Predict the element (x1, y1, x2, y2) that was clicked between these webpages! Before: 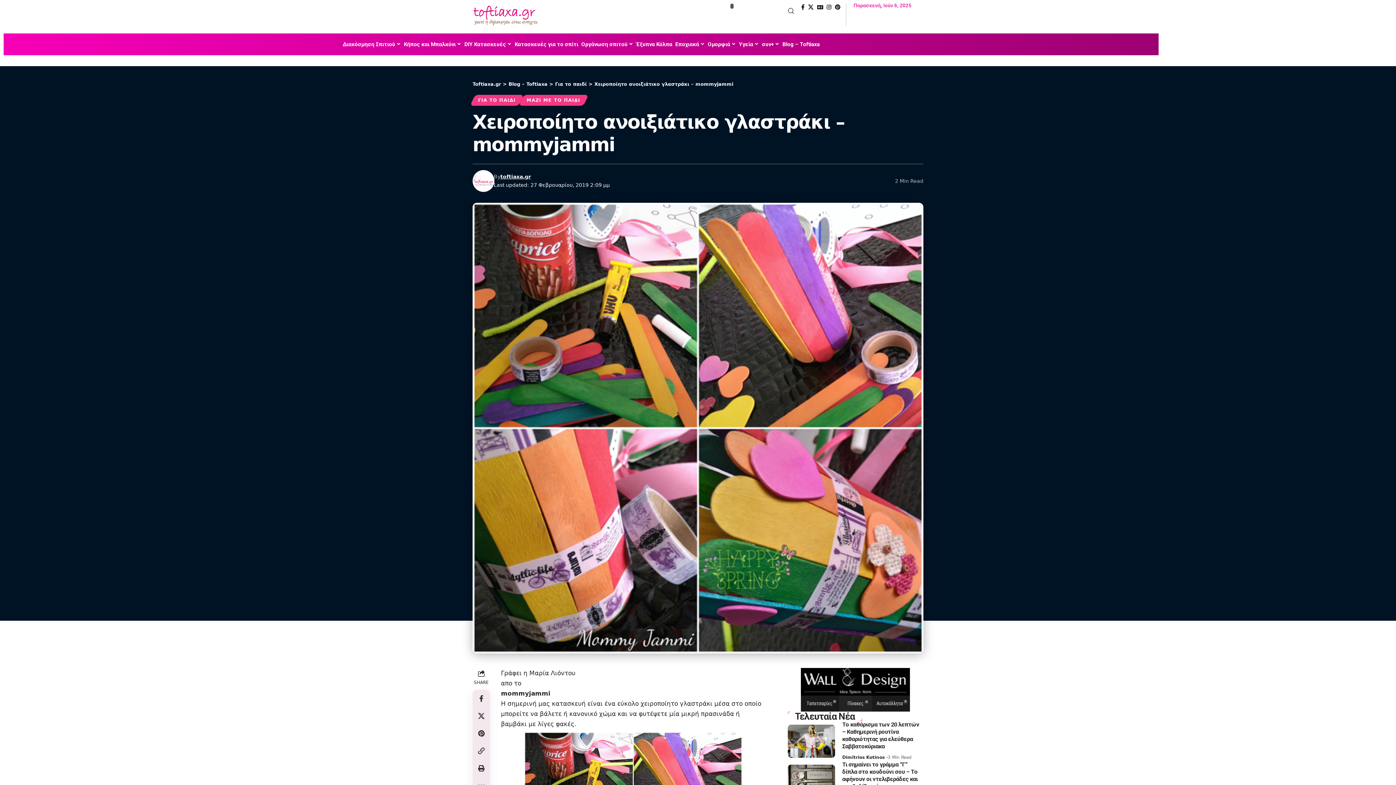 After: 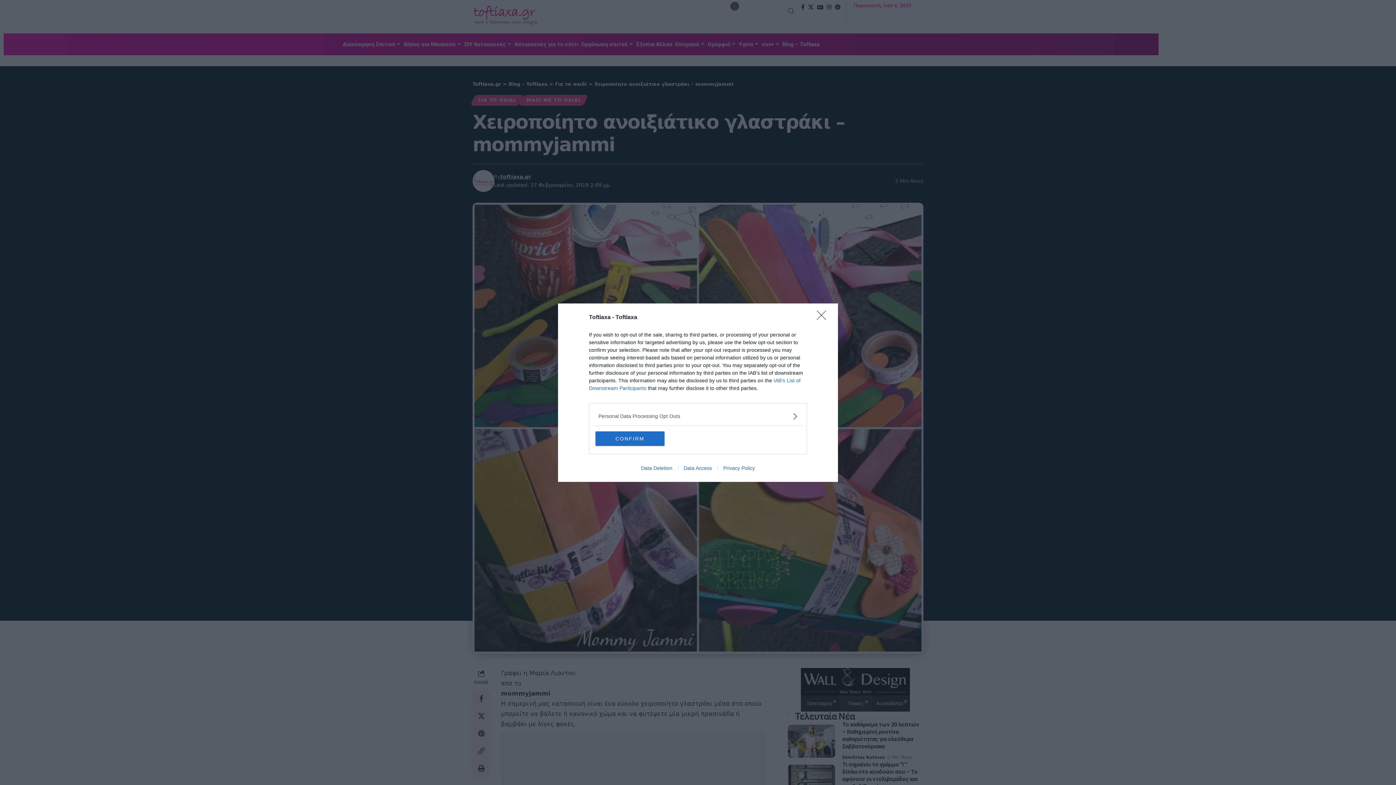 Action: bbox: (341, 33, 402, 55) label: Διακόσμηση Σπιτιού